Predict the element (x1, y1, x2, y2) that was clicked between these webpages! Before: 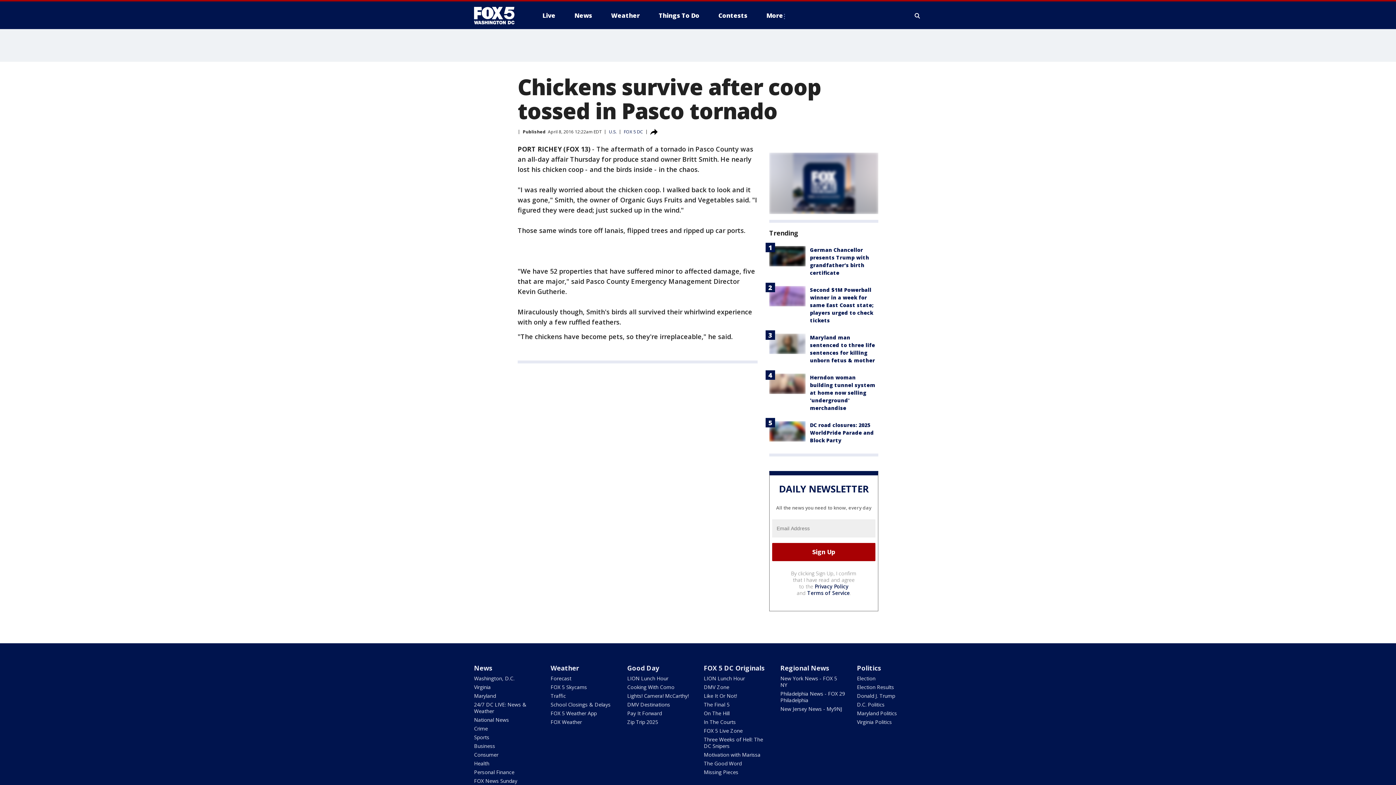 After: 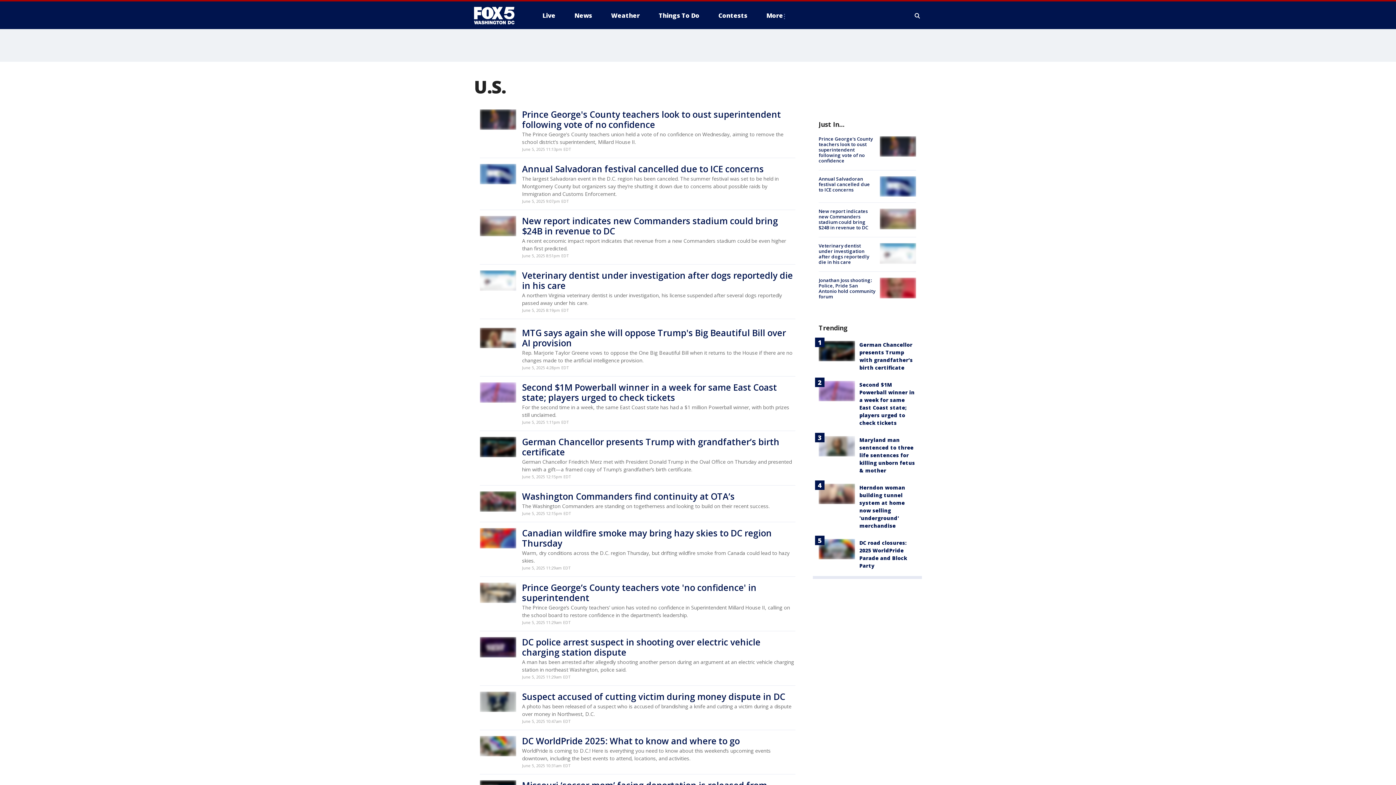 Action: bbox: (609, 128, 616, 134) label: U.S.